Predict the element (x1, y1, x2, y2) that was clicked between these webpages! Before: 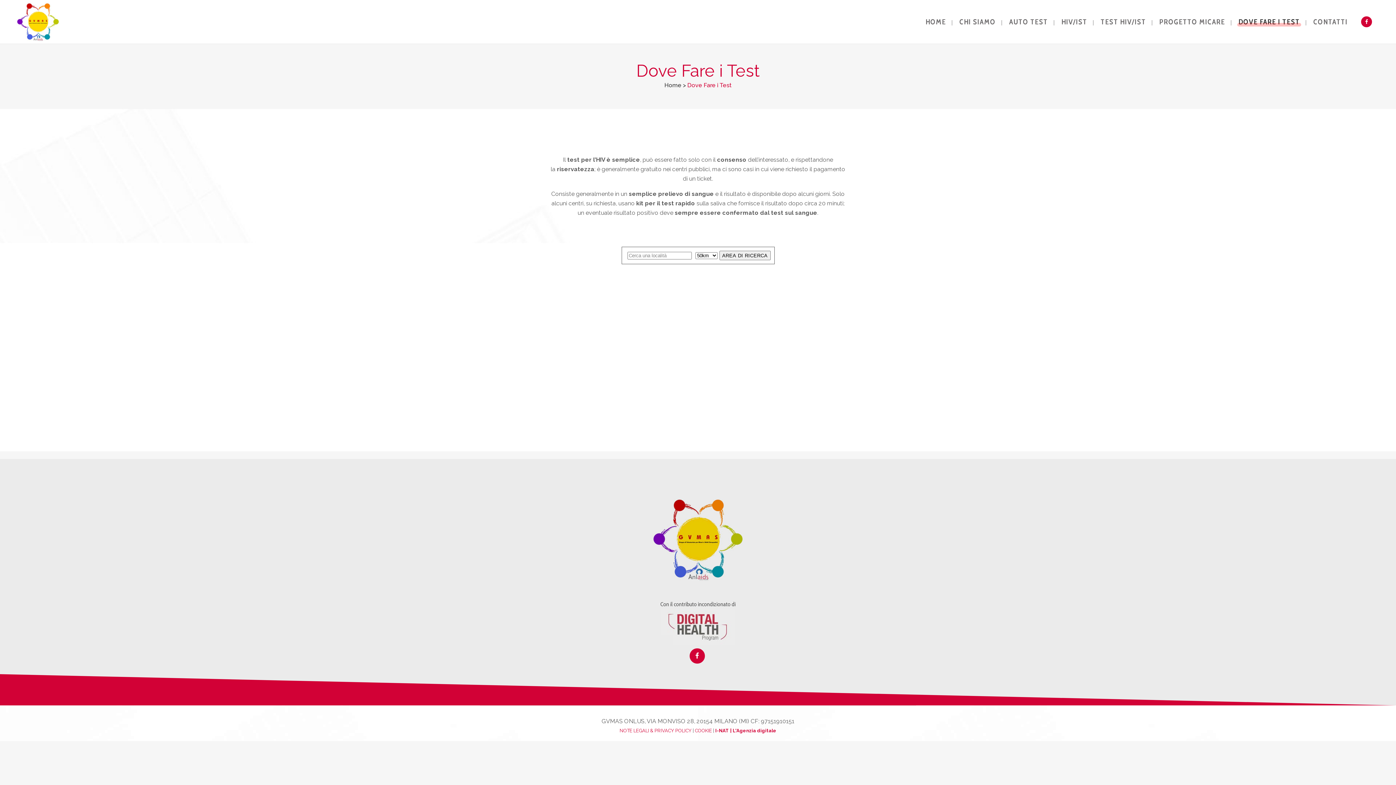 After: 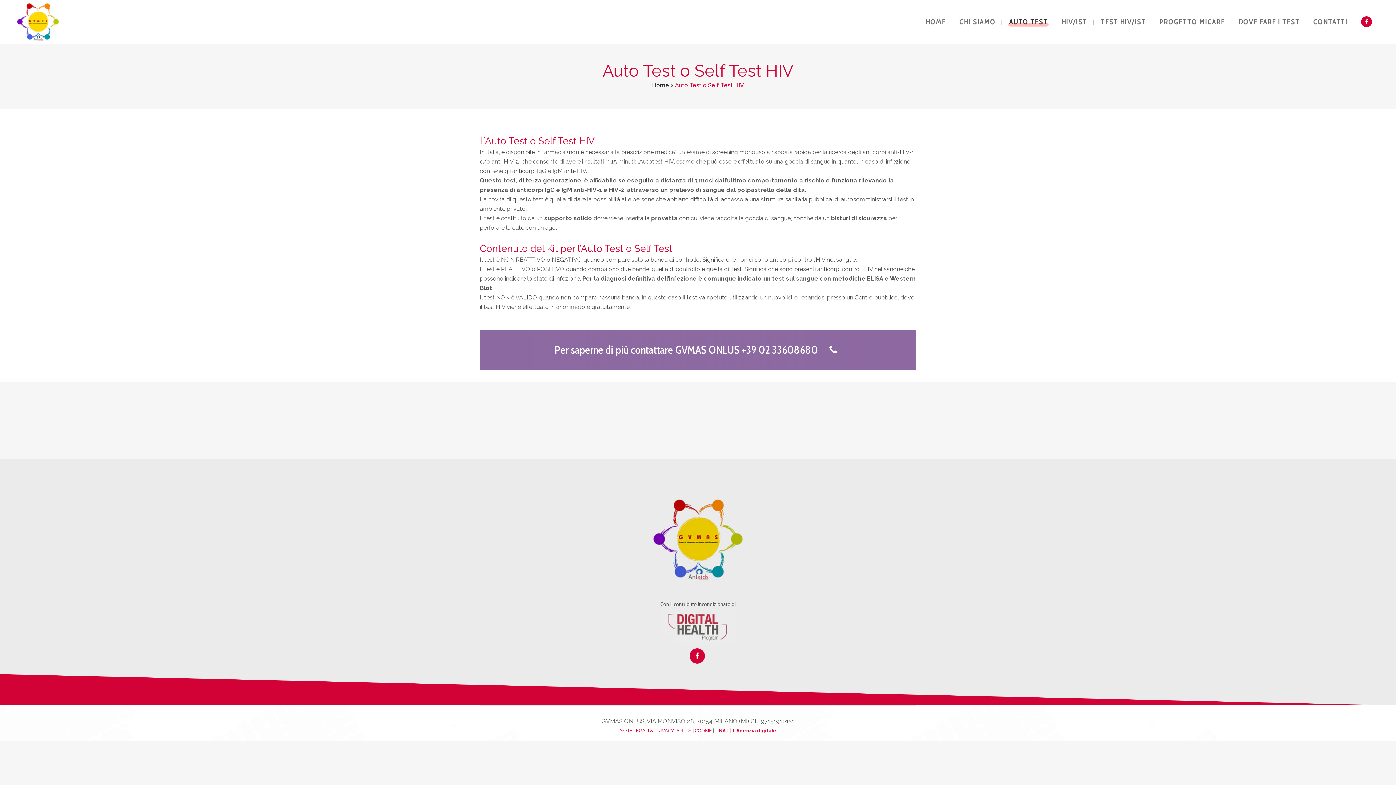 Action: label: AUTO TEST bbox: (1003, 5, 1054, 38)